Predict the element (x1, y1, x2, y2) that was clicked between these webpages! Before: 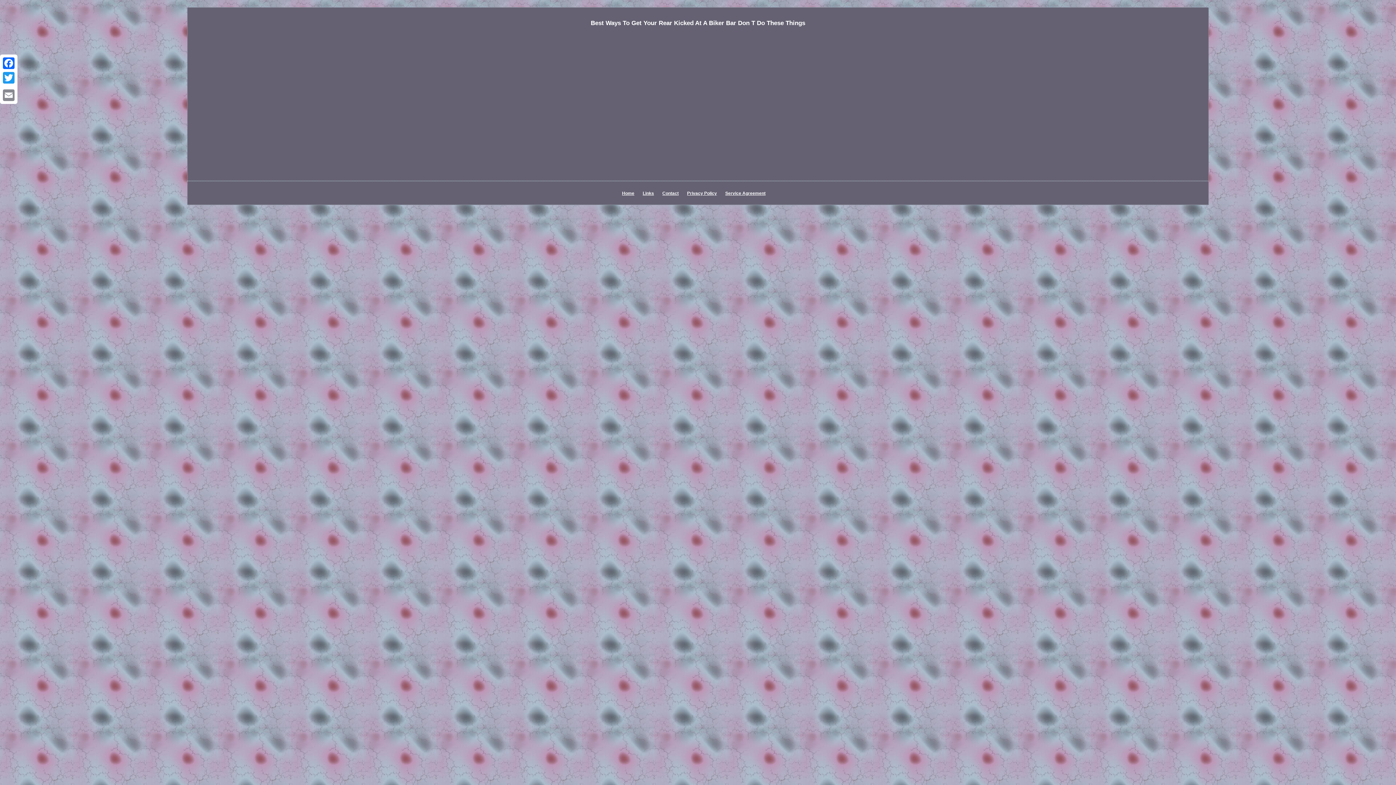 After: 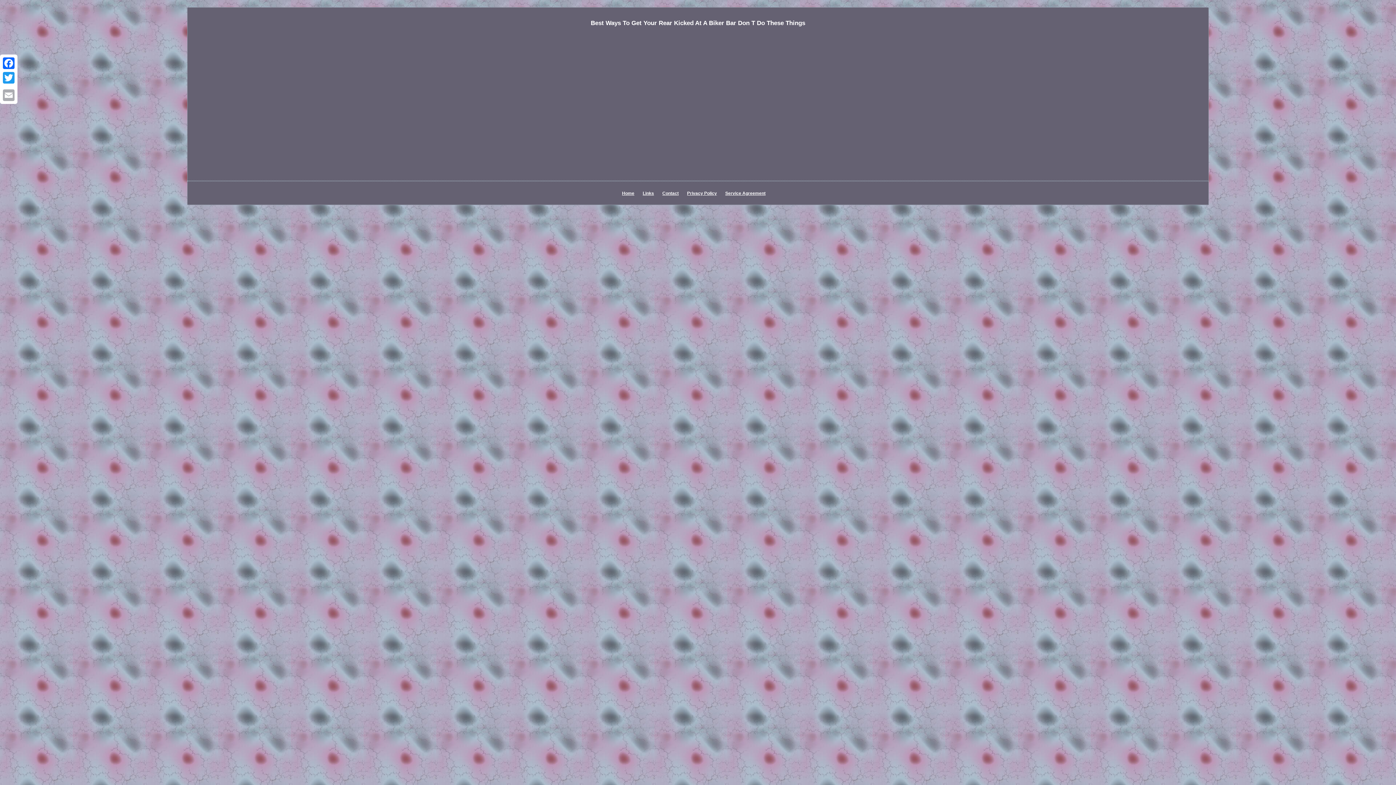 Action: bbox: (1, 88, 16, 102) label: Email